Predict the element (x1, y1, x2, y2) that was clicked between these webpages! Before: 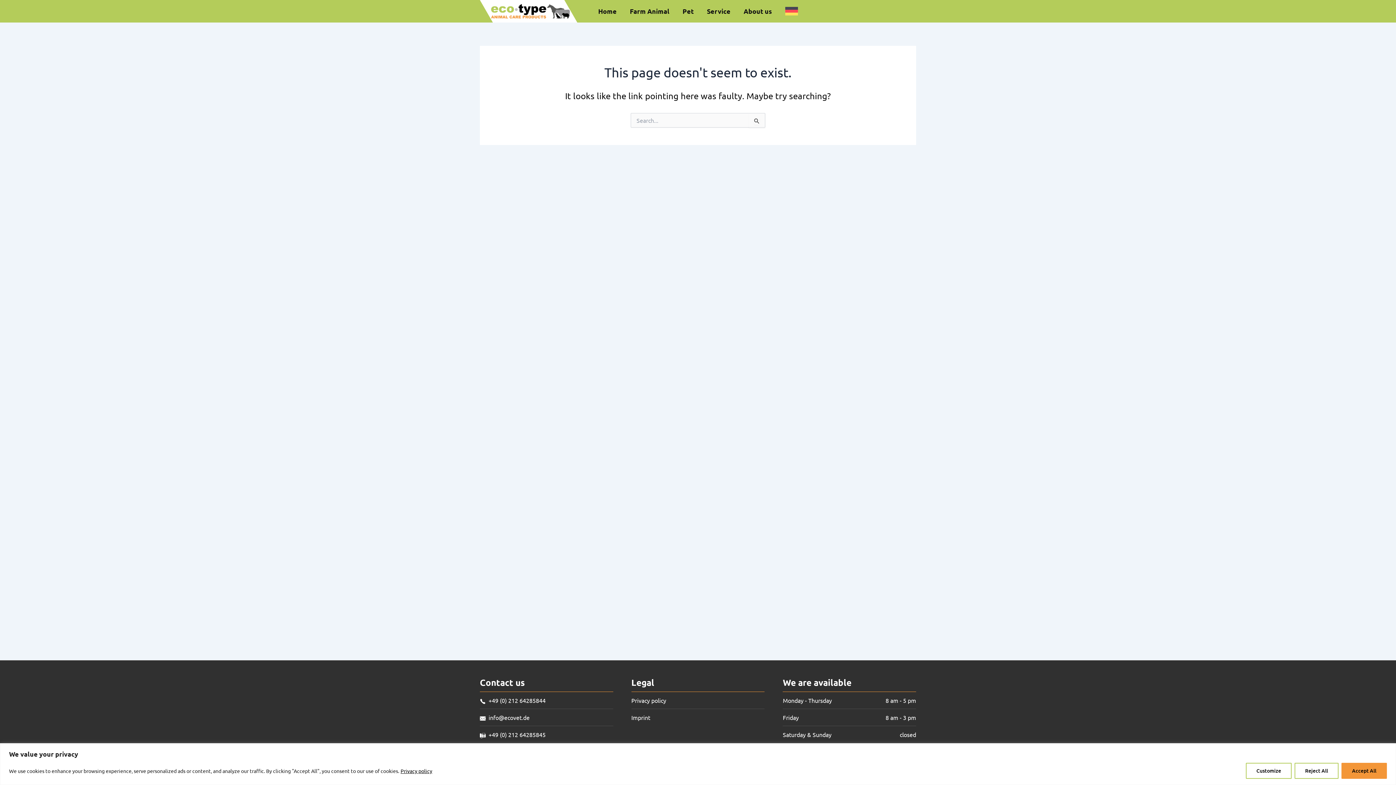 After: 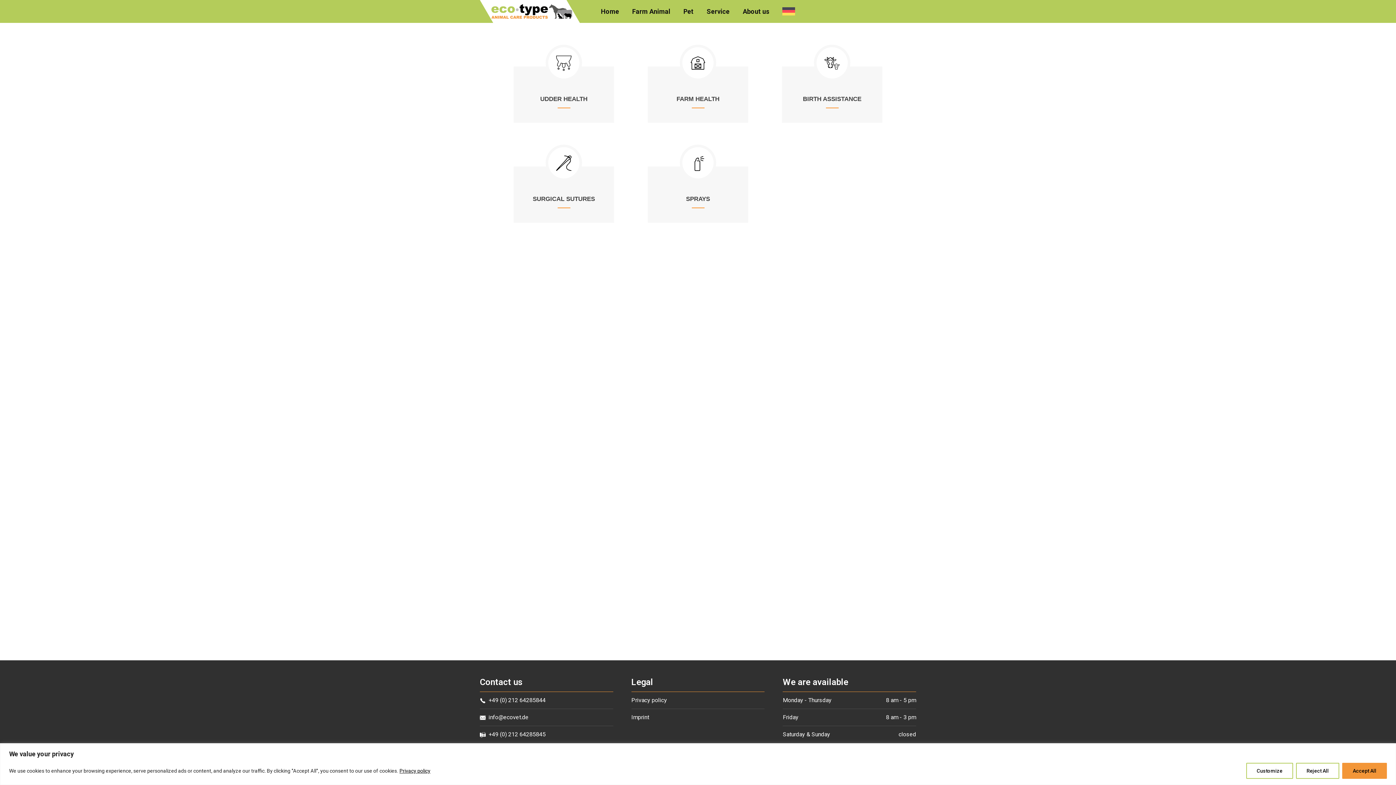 Action: label: Farm Animal bbox: (623, 3, 676, 18)